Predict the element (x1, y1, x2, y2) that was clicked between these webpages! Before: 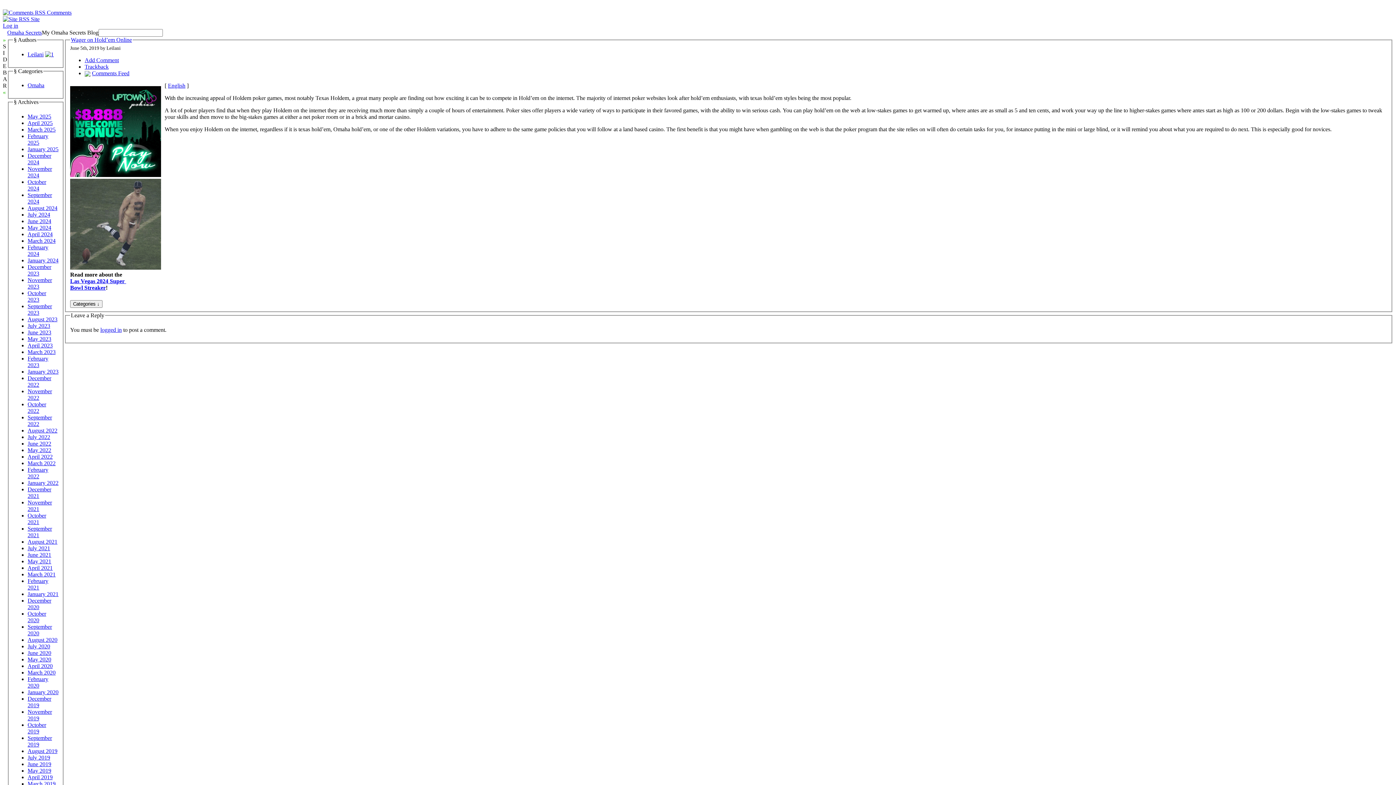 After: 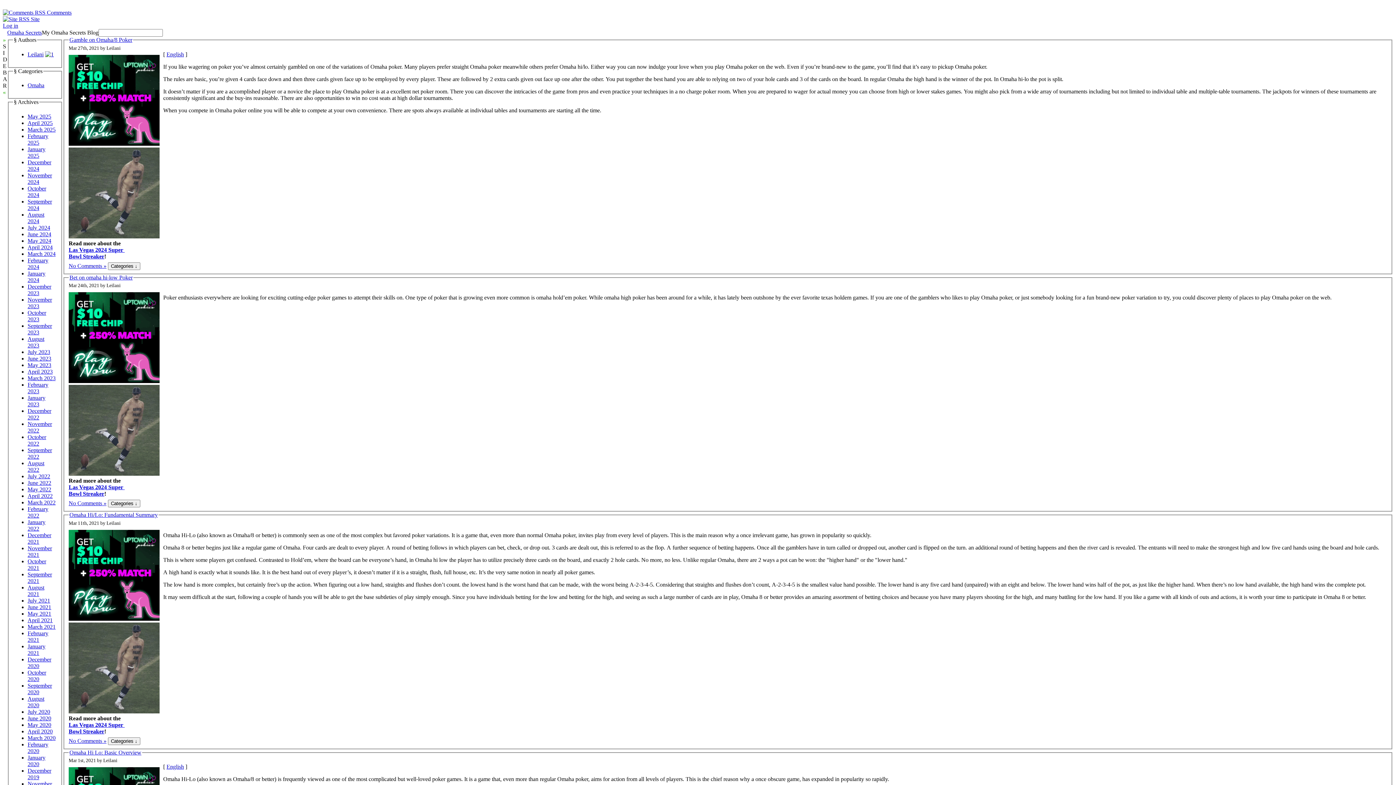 Action: bbox: (27, 571, 55, 577) label: March 2021